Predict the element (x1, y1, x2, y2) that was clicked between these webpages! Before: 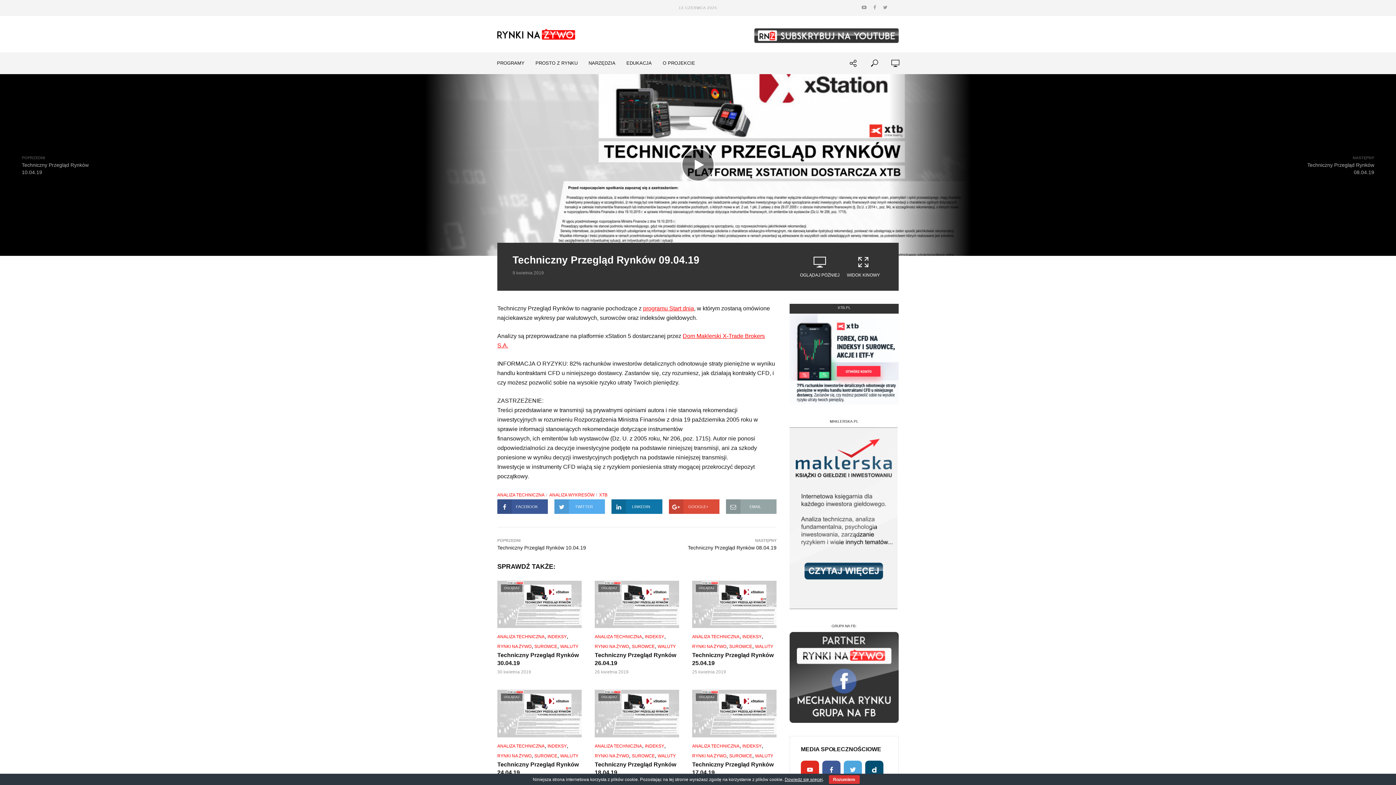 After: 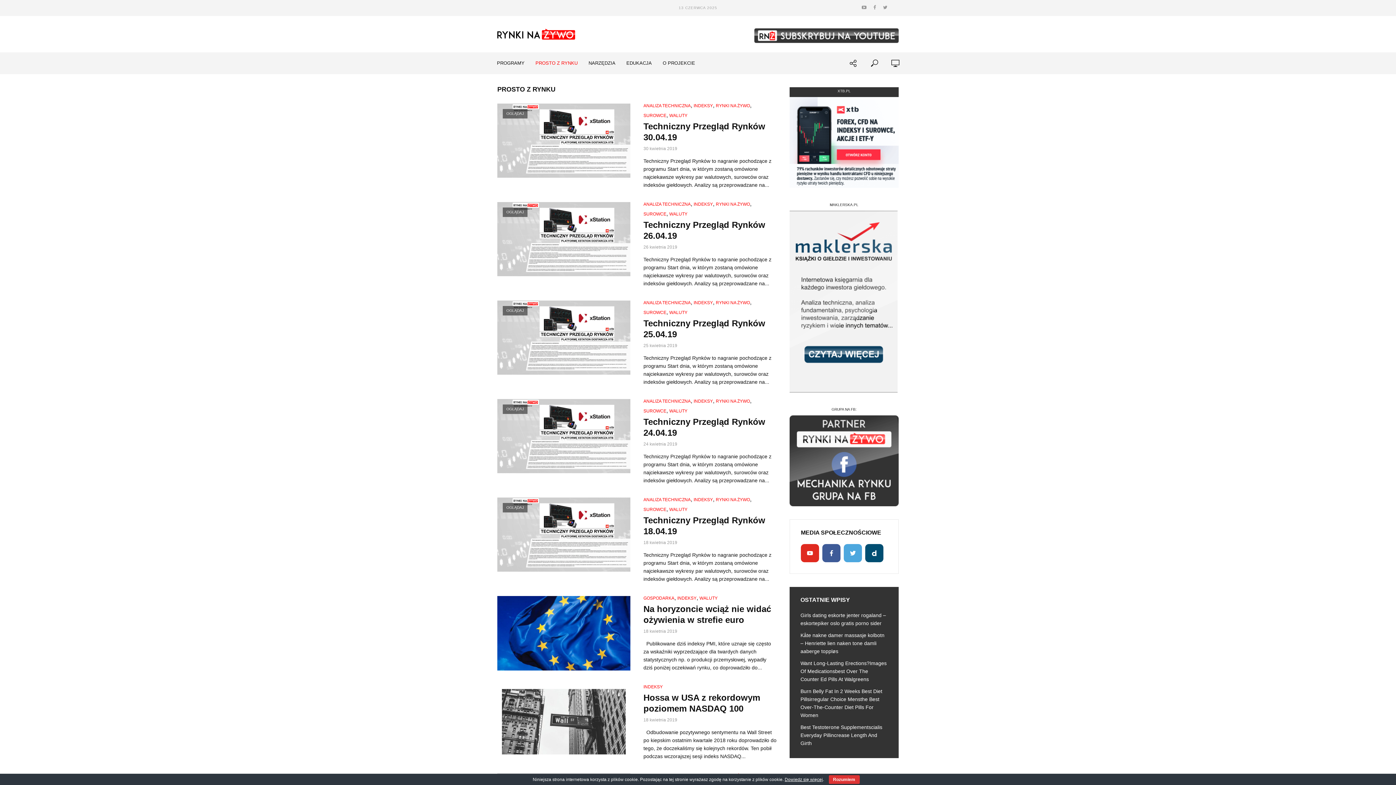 Action: bbox: (530, 52, 583, 74) label: PROSTO Z RYNKU